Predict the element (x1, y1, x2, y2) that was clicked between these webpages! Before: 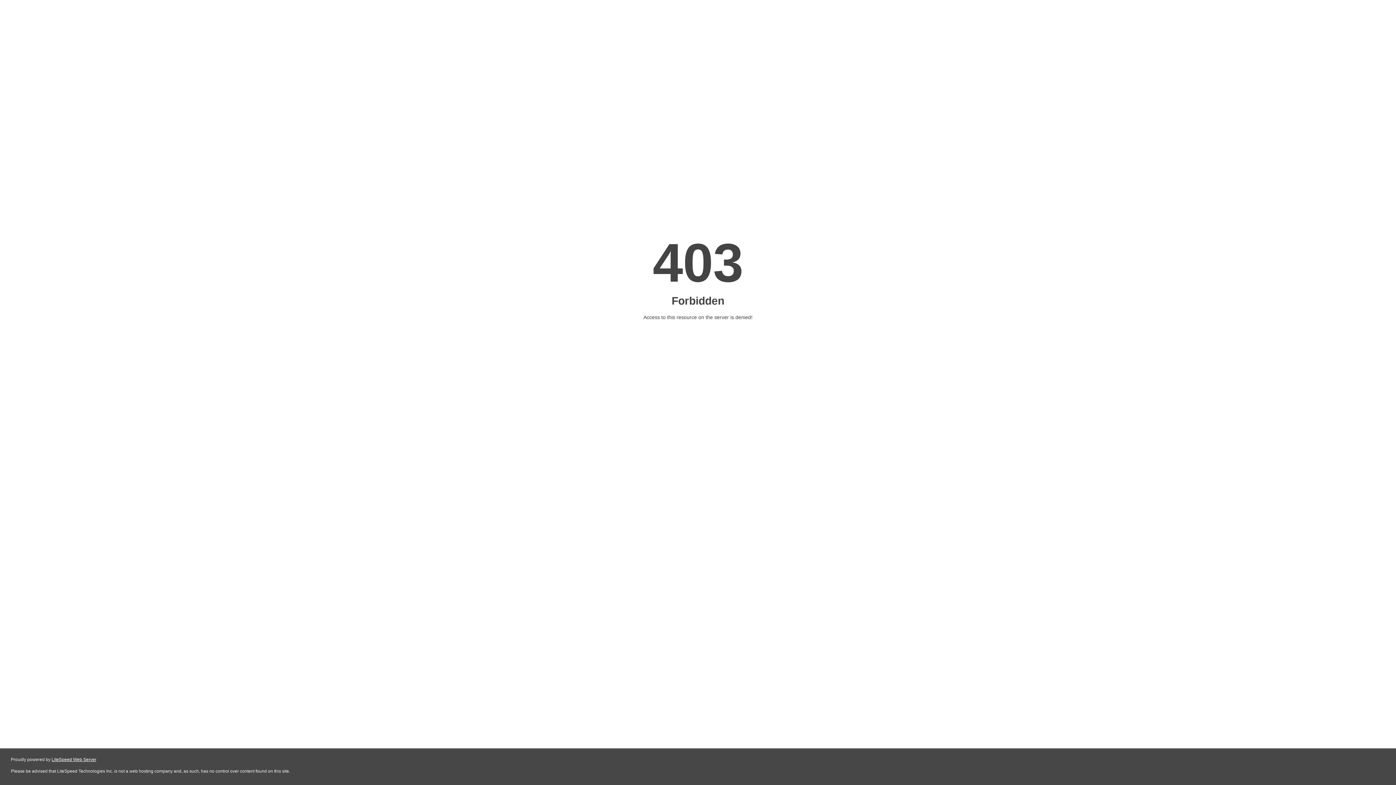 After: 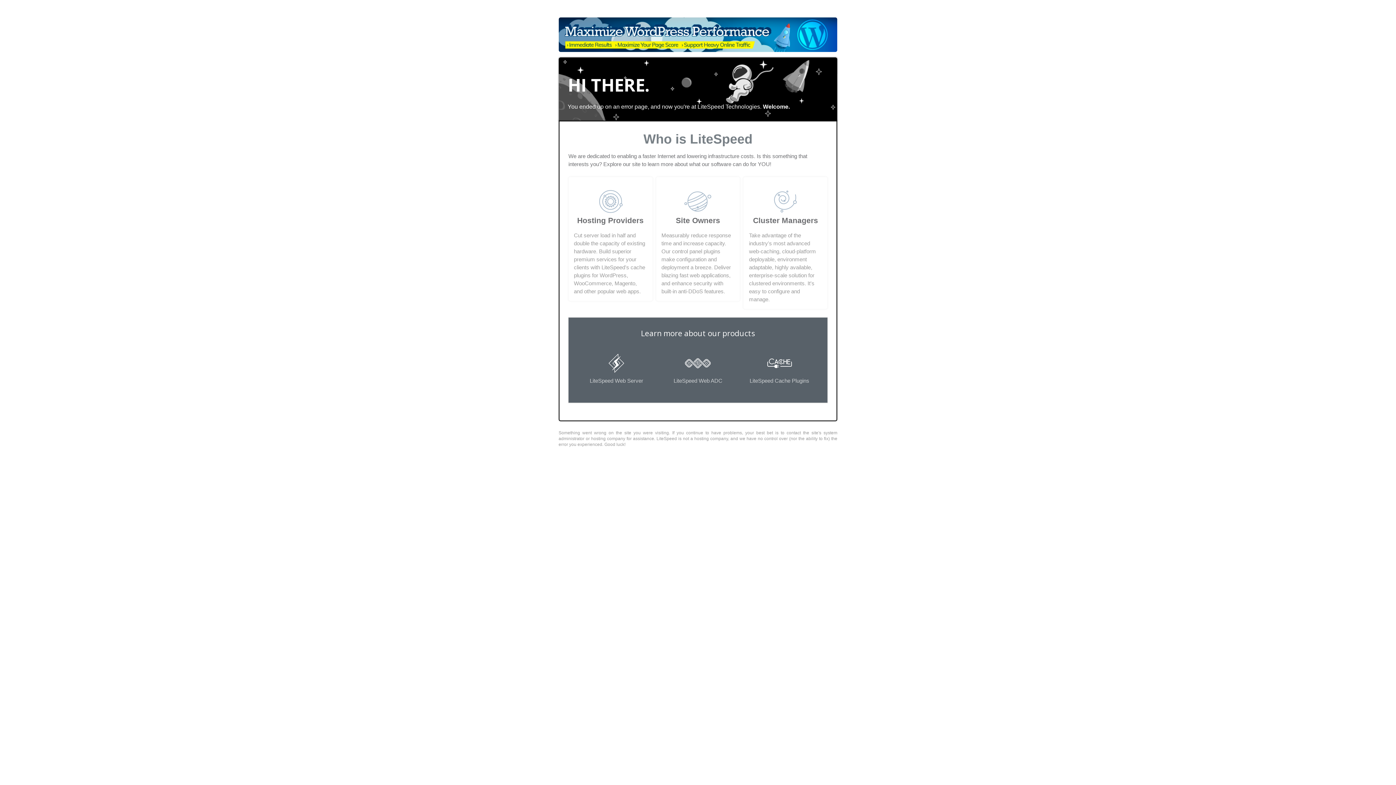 Action: bbox: (51, 757, 96, 762) label: LiteSpeed Web Server